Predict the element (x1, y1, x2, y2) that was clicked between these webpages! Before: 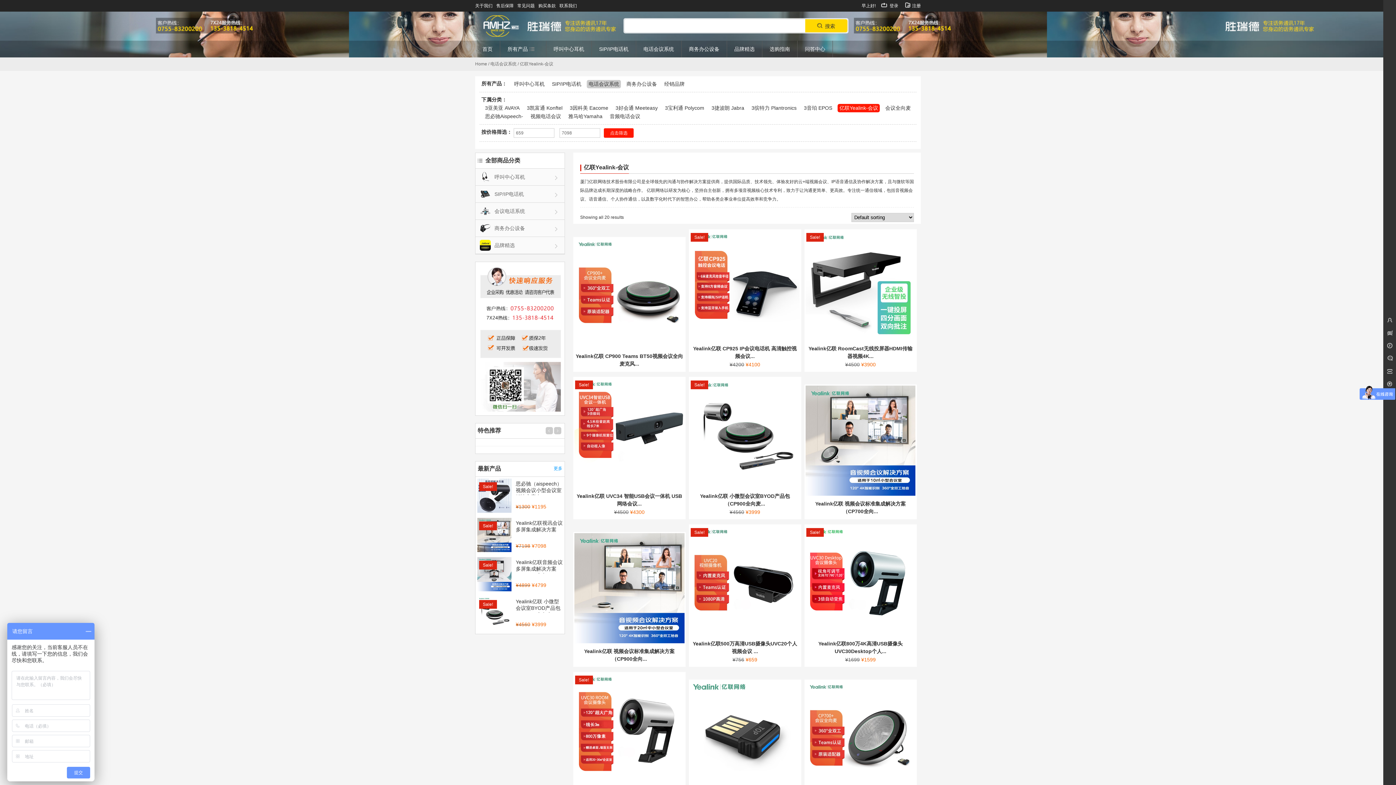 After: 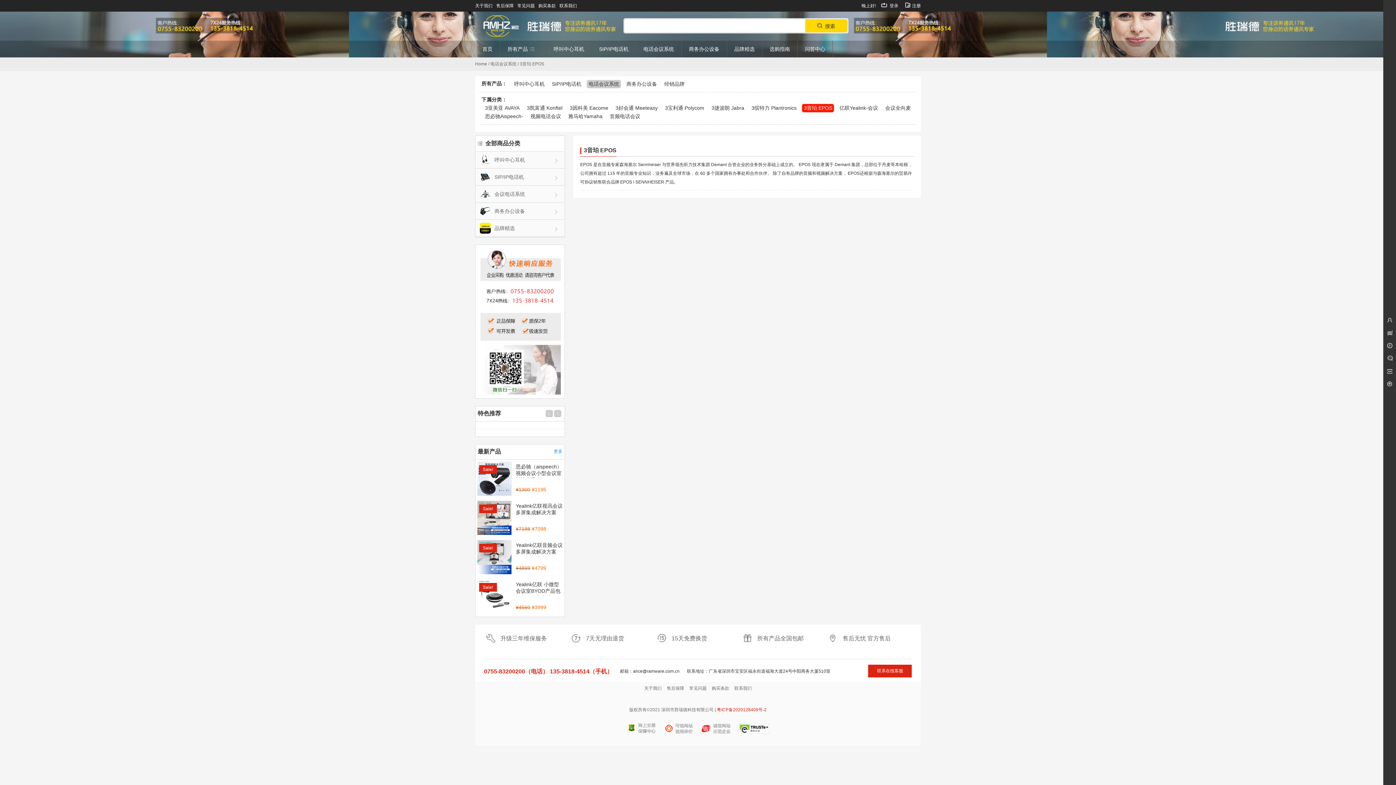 Action: bbox: (804, 105, 832, 110) label: 3音珀 EPOS